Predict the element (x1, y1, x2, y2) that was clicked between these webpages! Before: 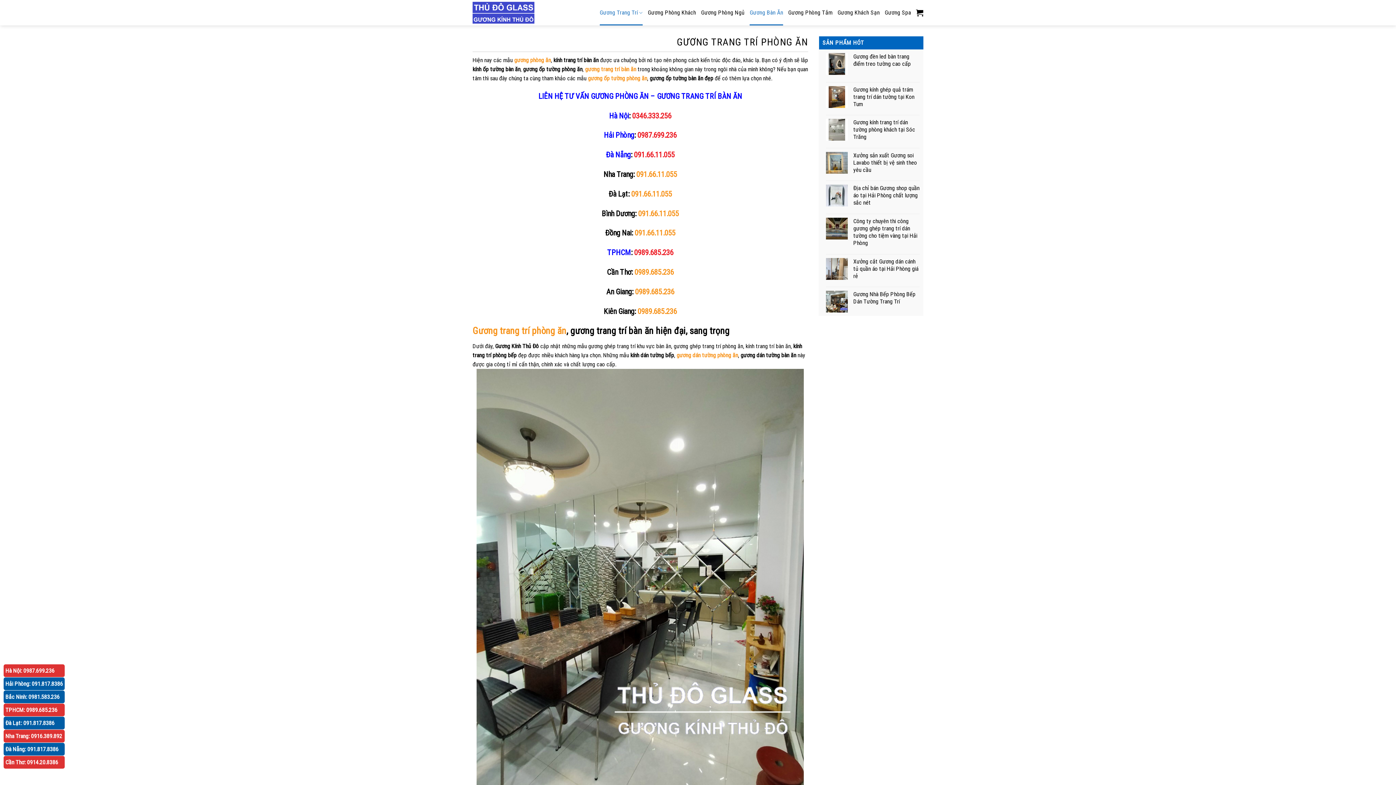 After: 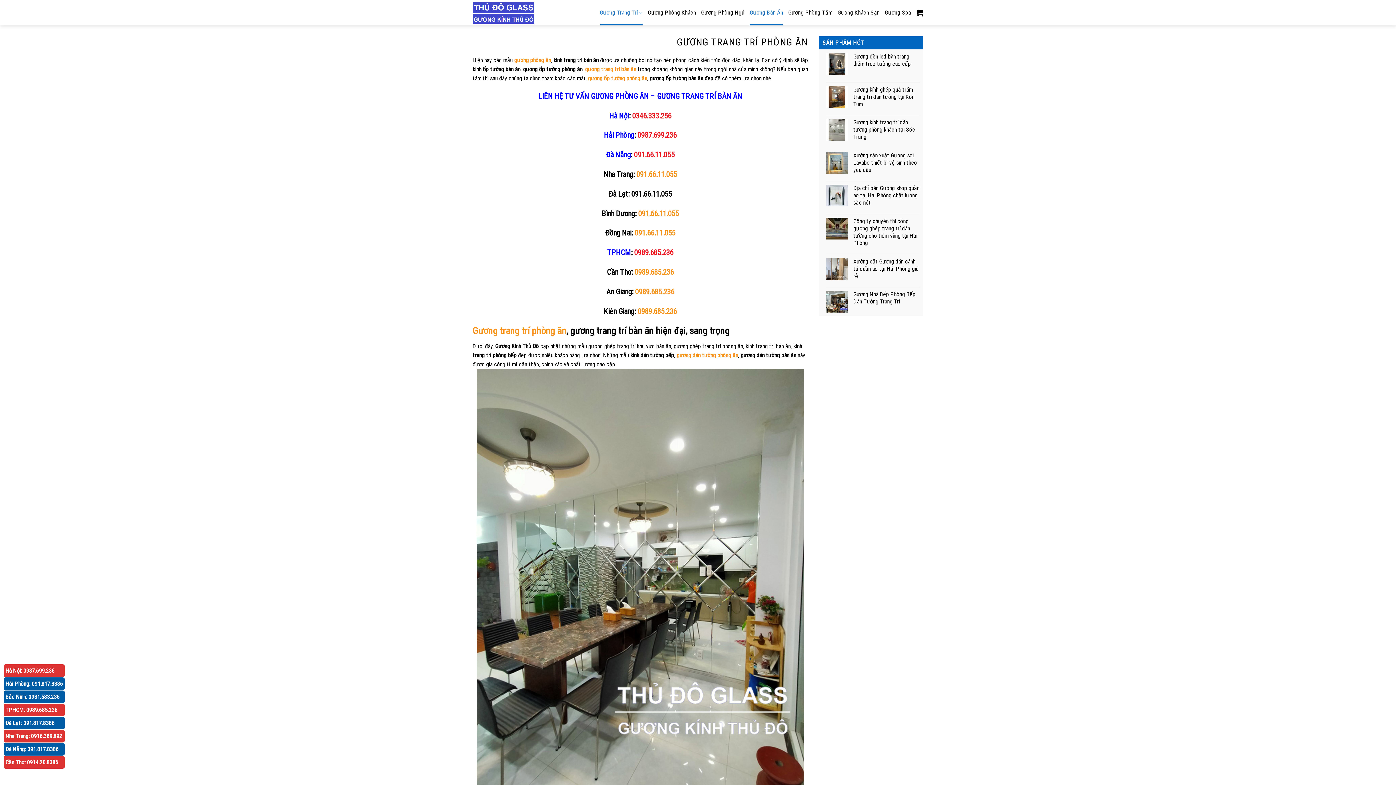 Action: label: 091.66.11.055 bbox: (631, 189, 672, 198)